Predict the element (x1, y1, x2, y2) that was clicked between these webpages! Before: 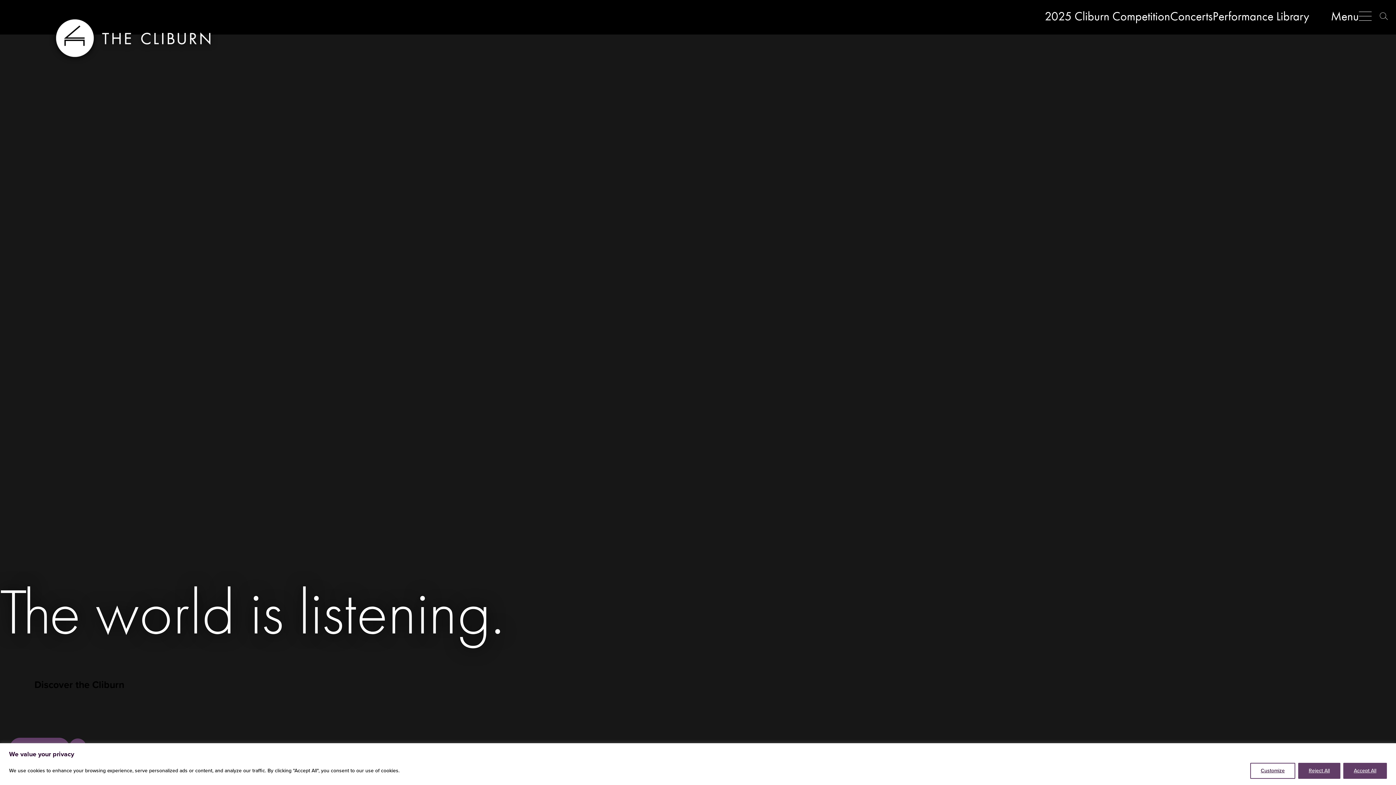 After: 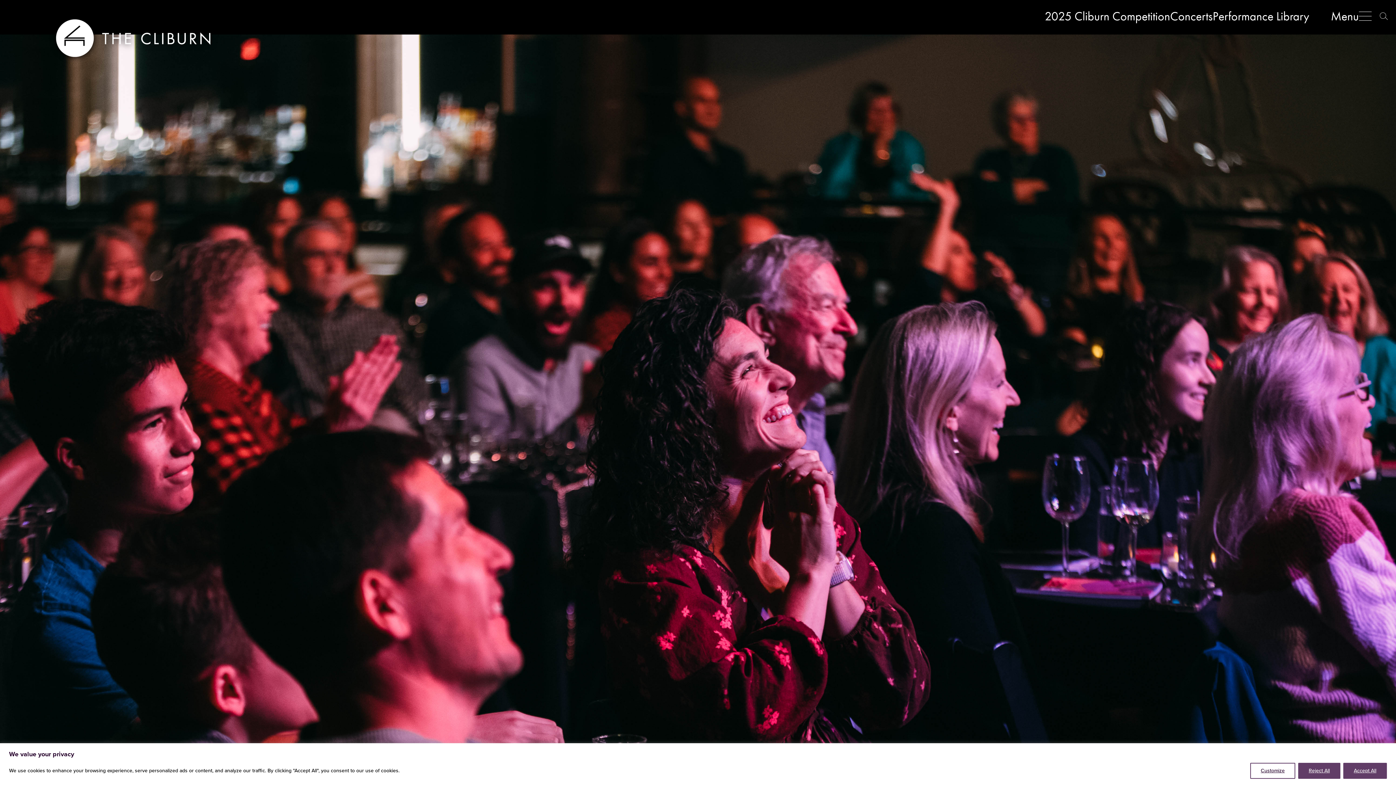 Action: bbox: (1170, 8, 1212, 23) label: Concerts